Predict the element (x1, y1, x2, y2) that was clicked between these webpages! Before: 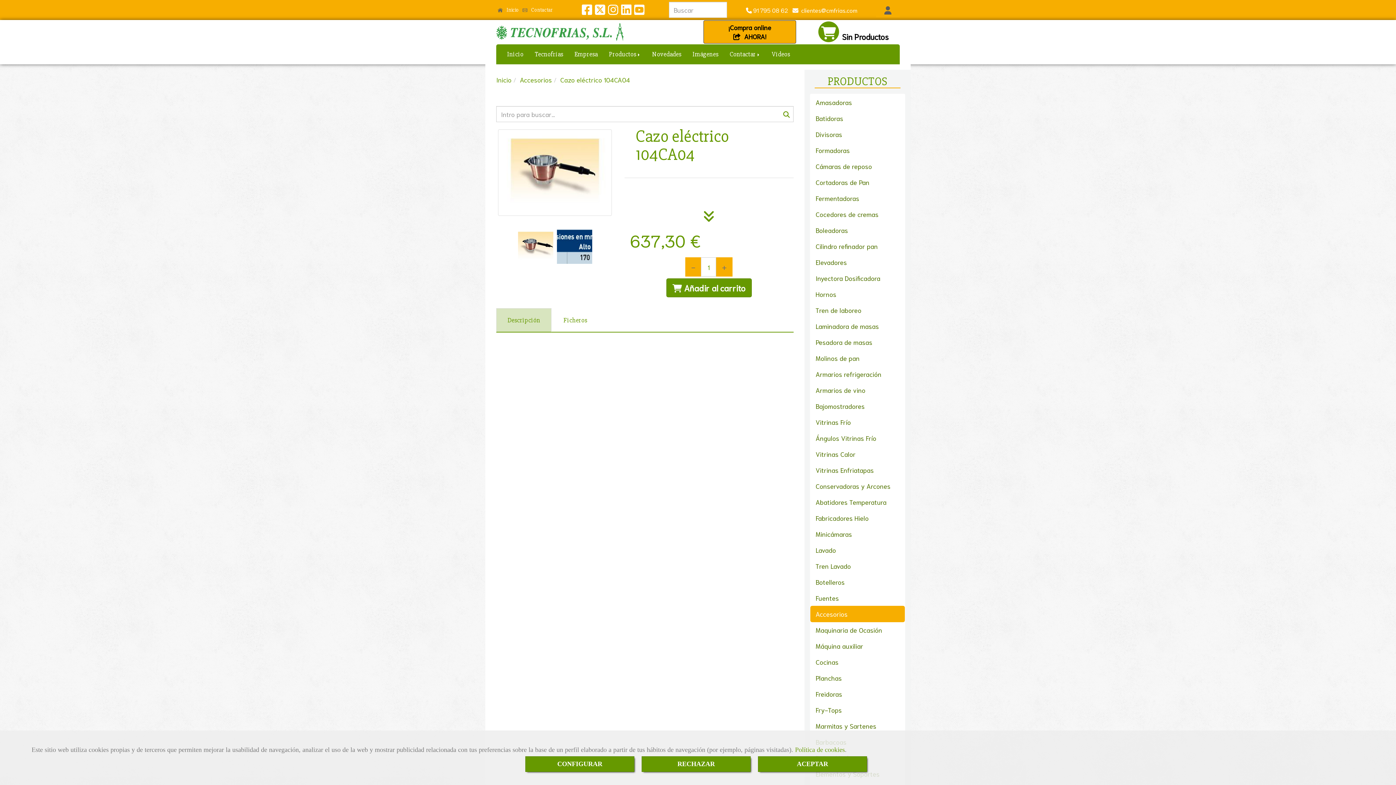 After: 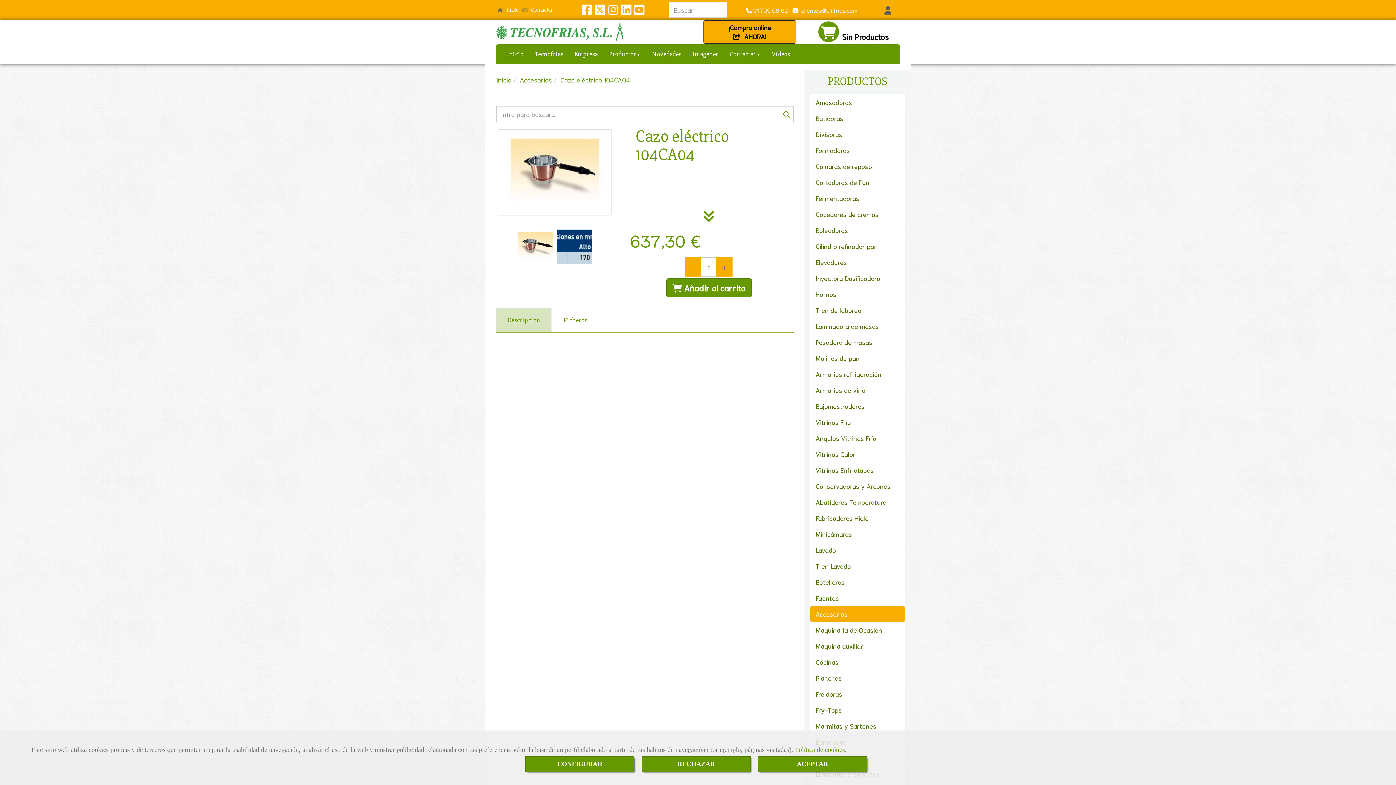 Action: bbox: (634, 7, 644, 15) label: Youtube